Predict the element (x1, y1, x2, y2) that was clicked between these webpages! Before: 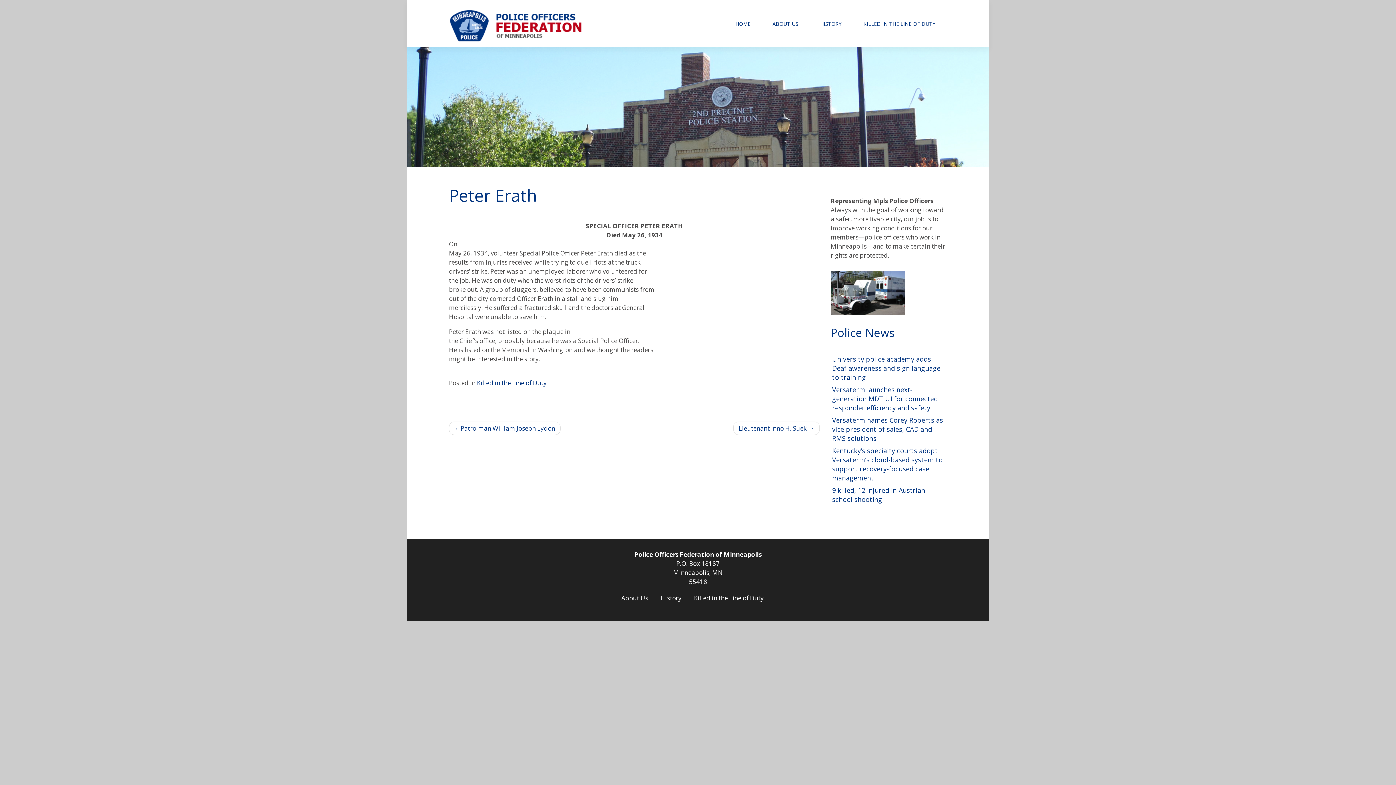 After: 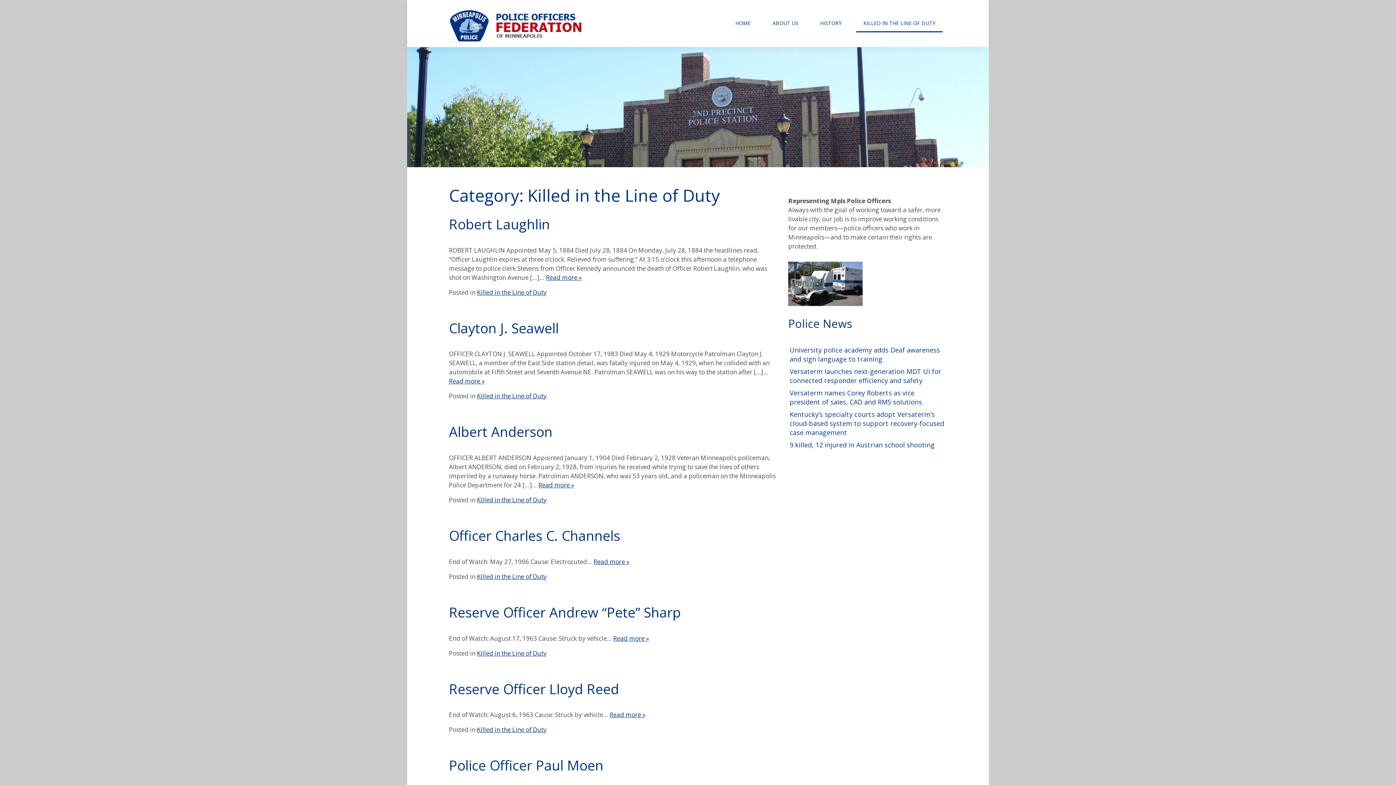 Action: label: Killed in the Line of Duty bbox: (688, 592, 769, 604)